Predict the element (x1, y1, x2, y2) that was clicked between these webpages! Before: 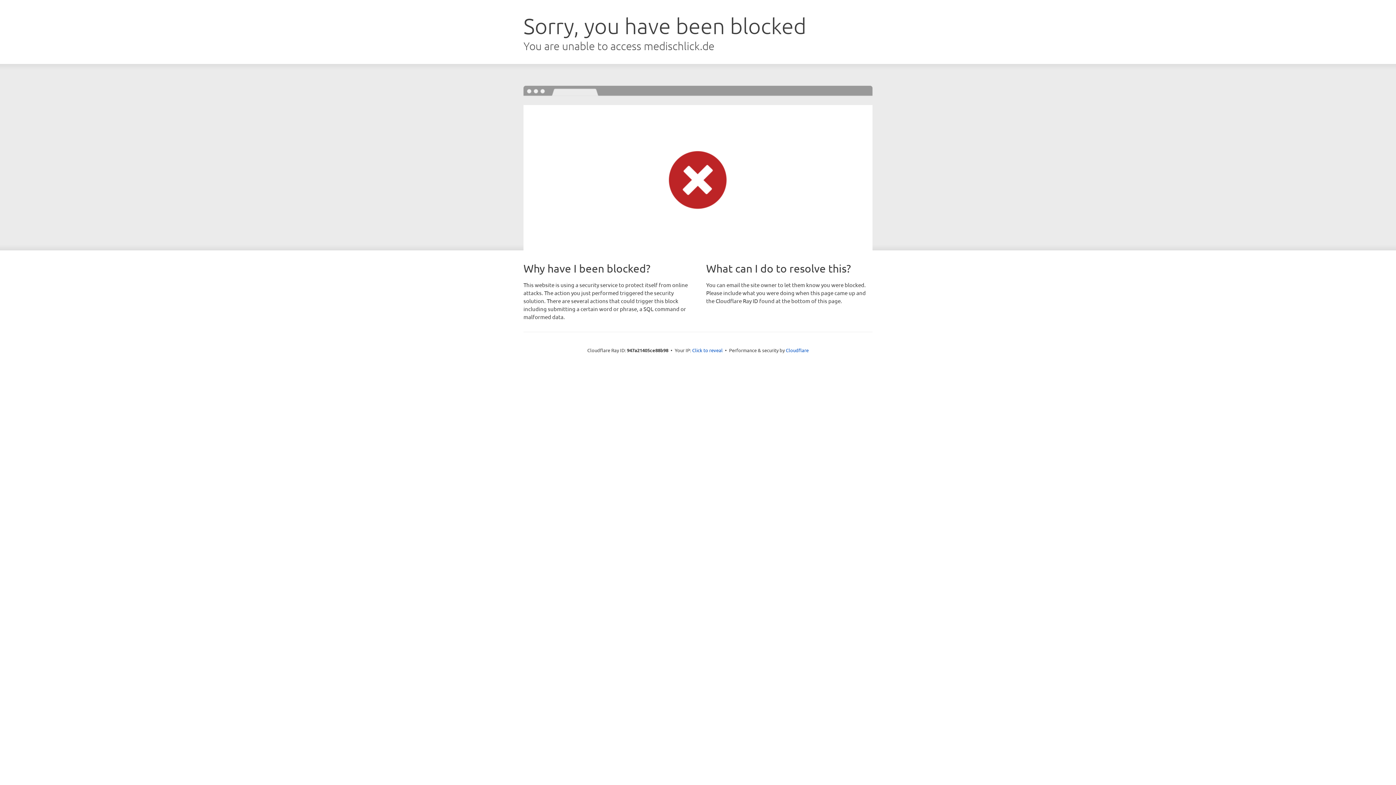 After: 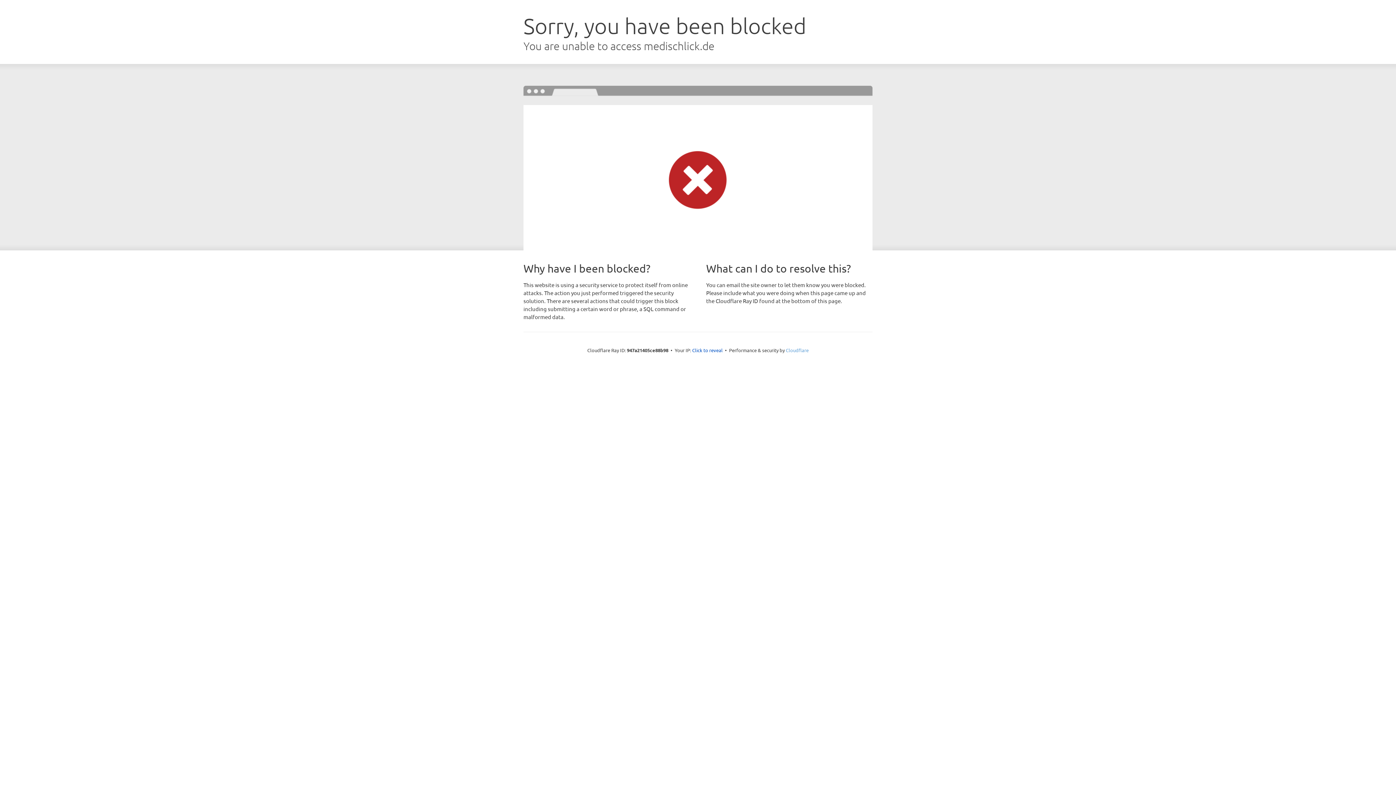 Action: bbox: (786, 347, 808, 353) label: Cloudflare